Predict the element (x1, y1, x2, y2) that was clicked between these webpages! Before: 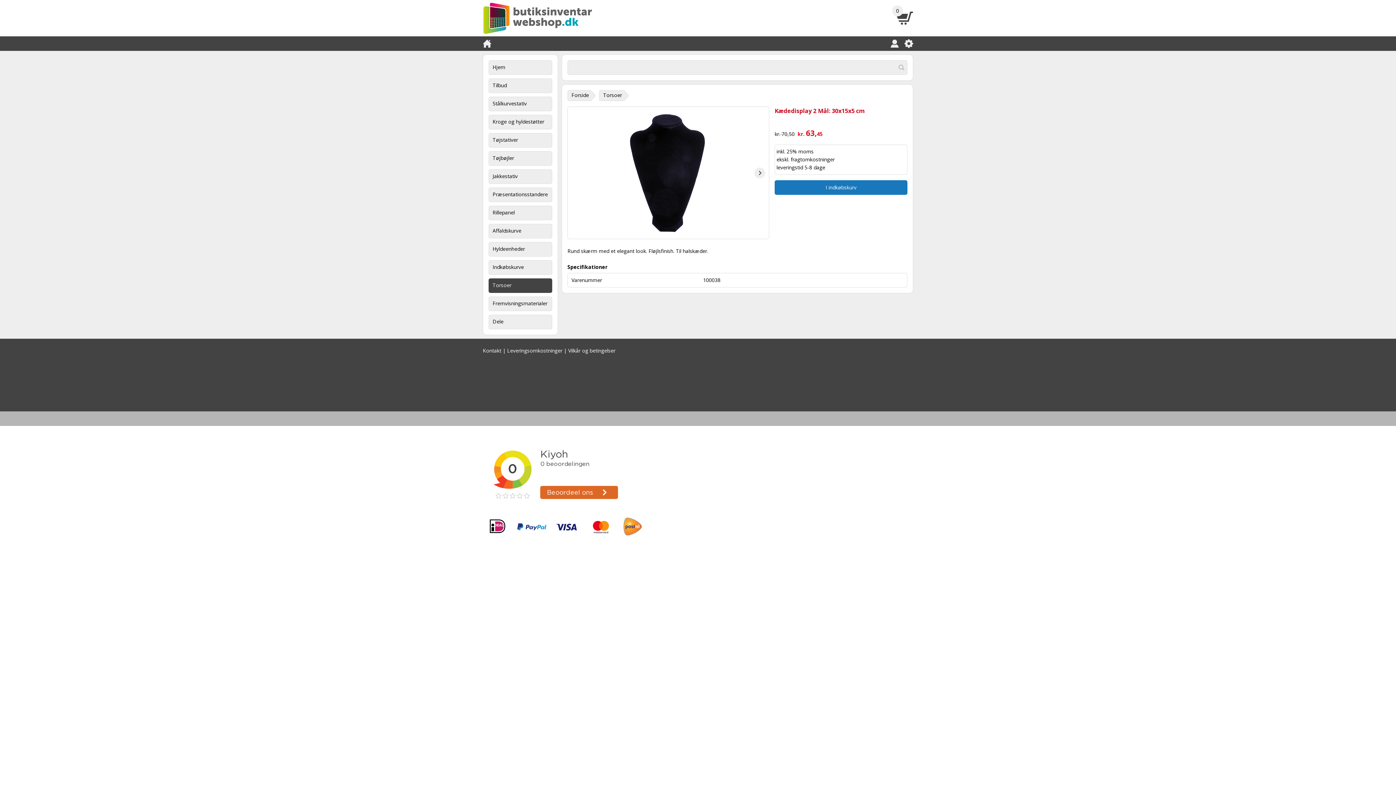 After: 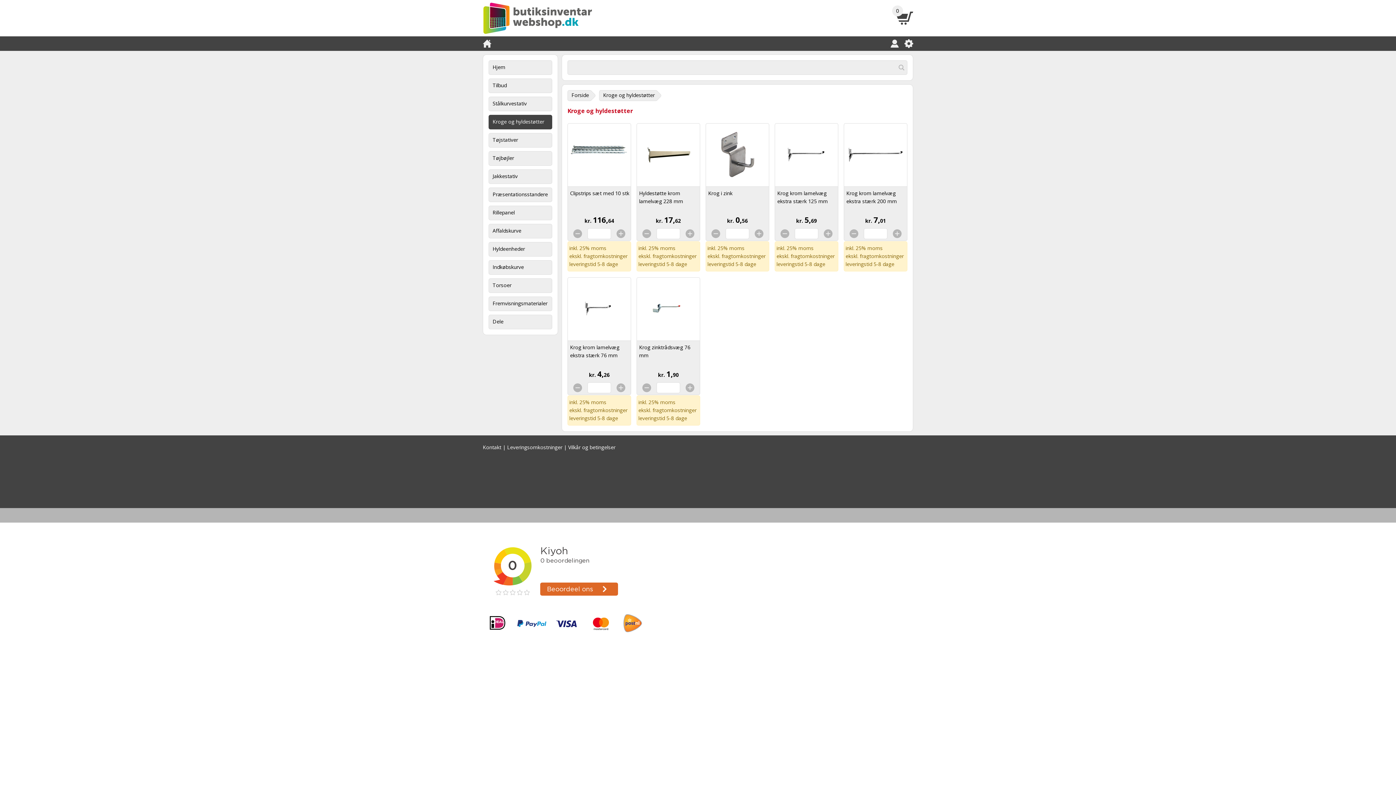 Action: label: Kroge og hyldestøtter bbox: (488, 114, 552, 129)